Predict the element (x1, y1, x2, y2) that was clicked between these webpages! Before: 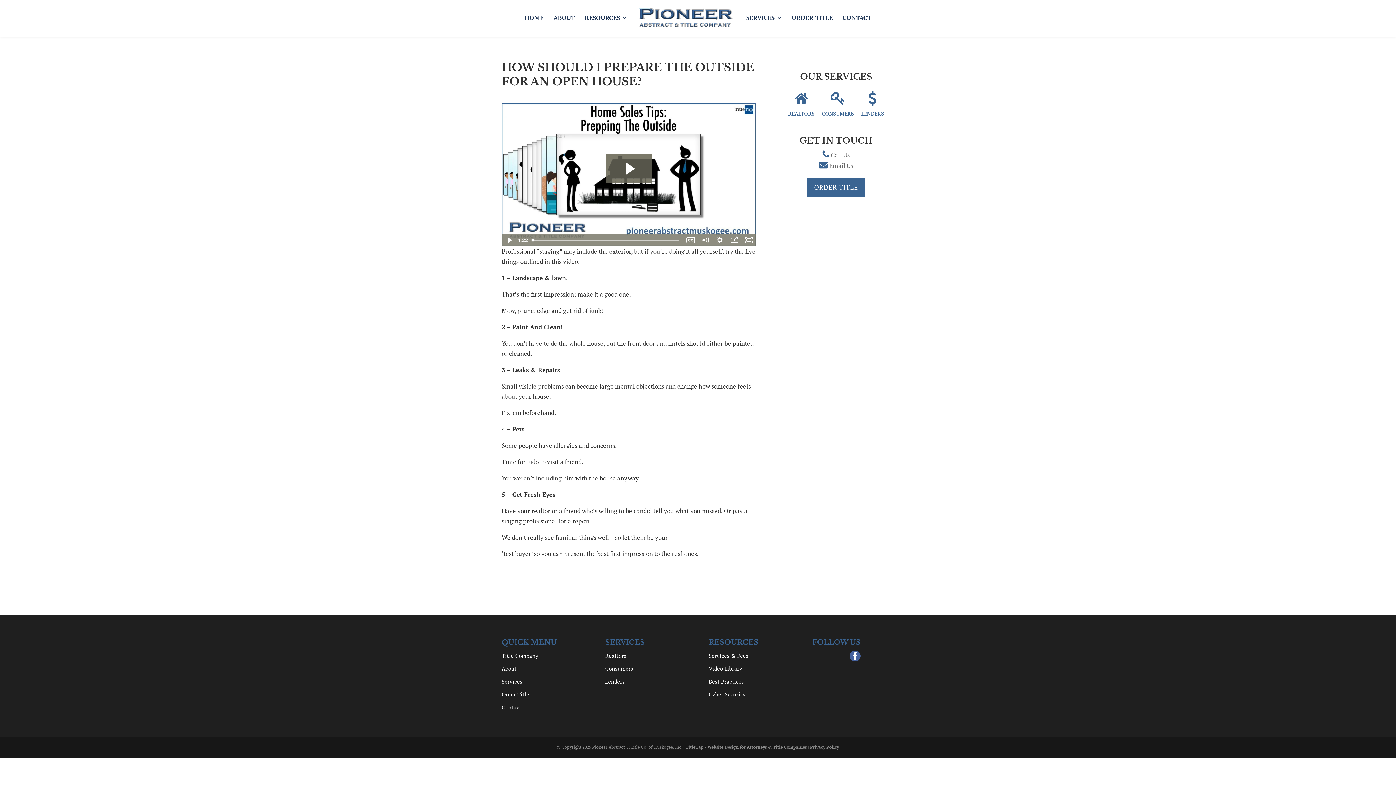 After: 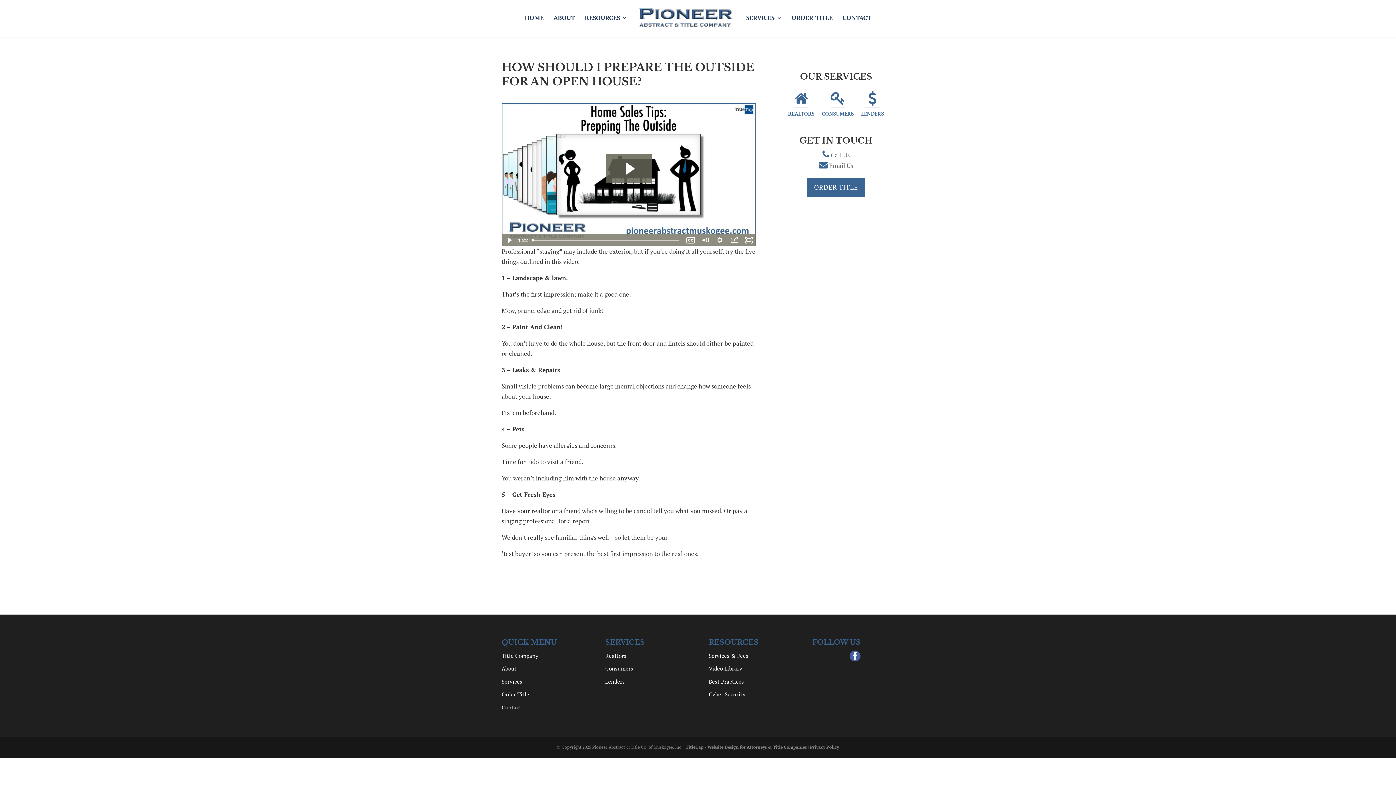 Action: bbox: (829, 161, 853, 169) label: Email Us